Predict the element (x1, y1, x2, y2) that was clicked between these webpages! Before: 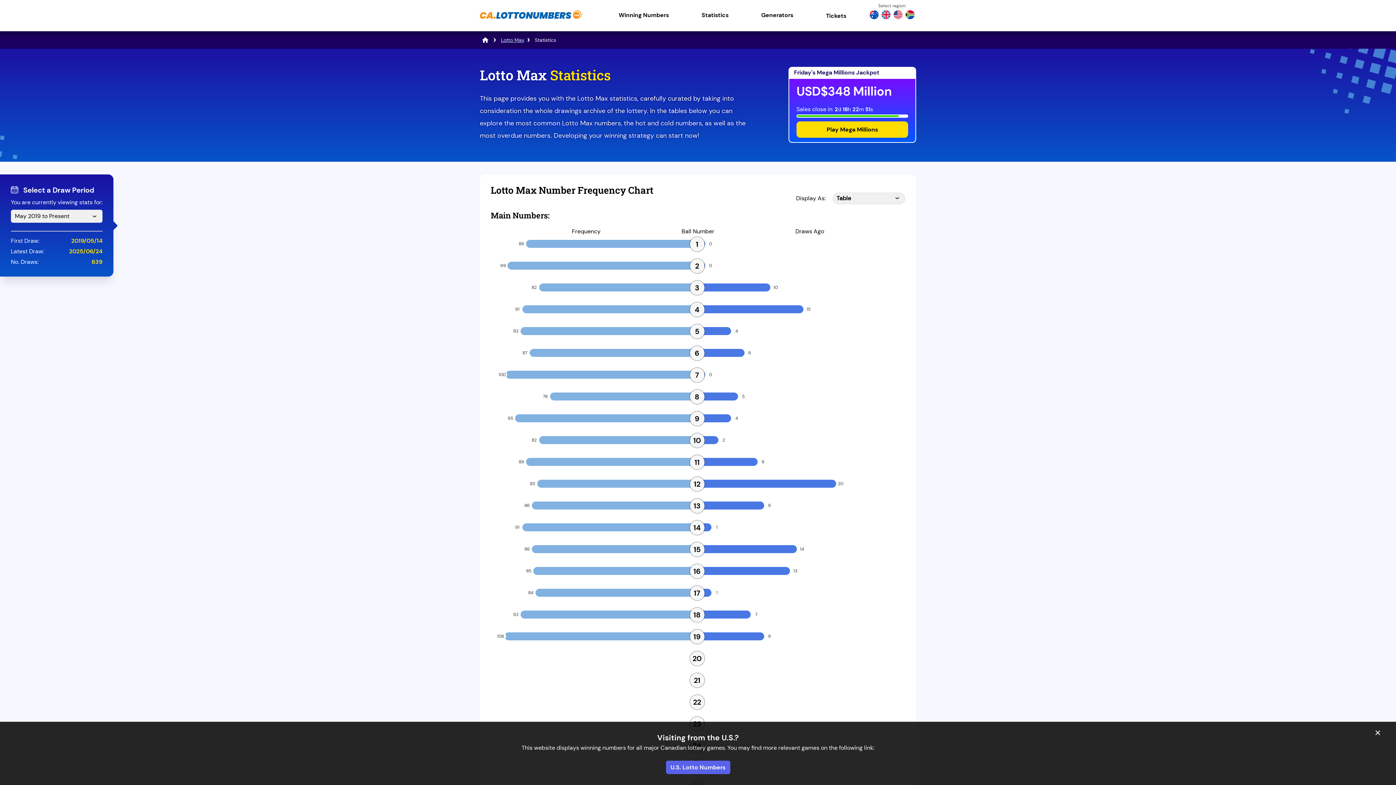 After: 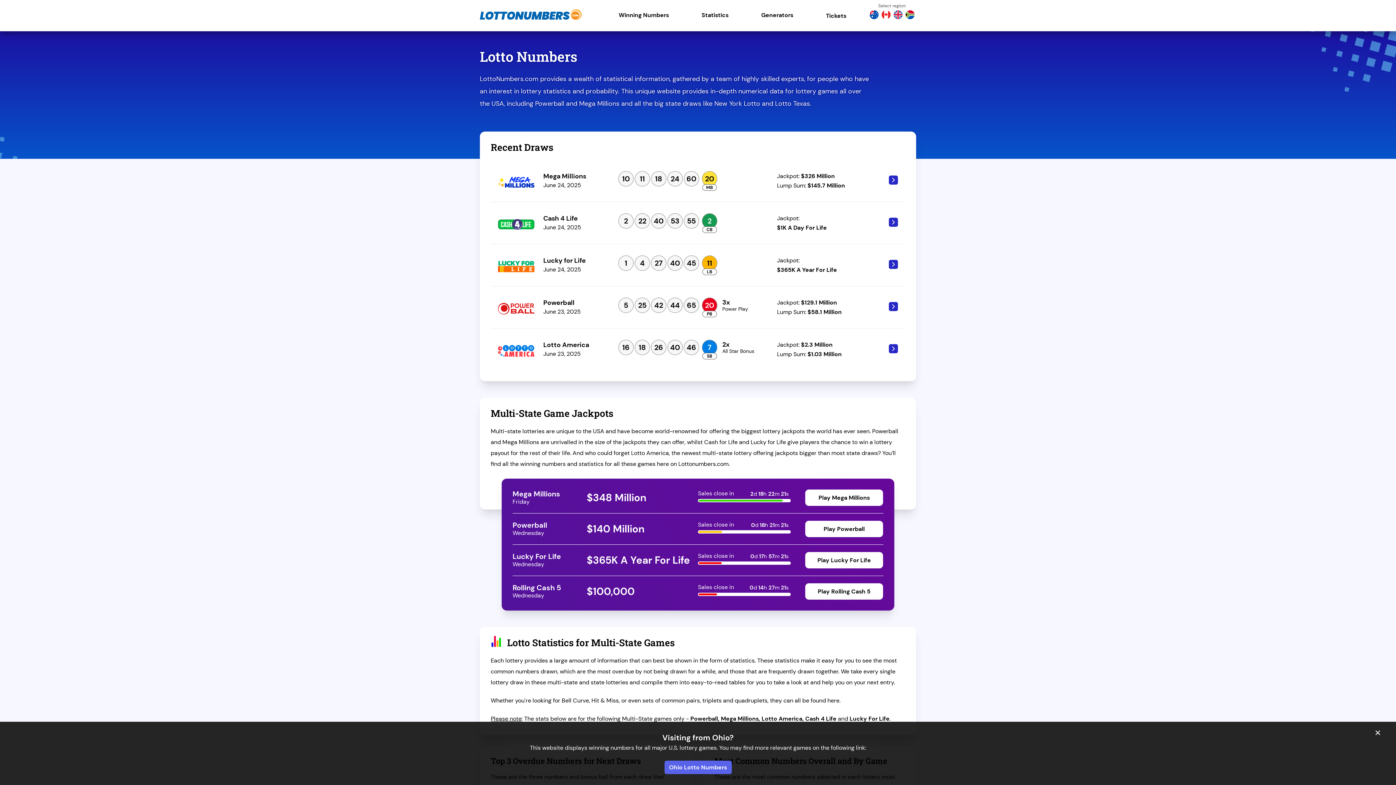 Action: bbox: (666, 761, 730, 774) label: U.S. Lotto Numbers